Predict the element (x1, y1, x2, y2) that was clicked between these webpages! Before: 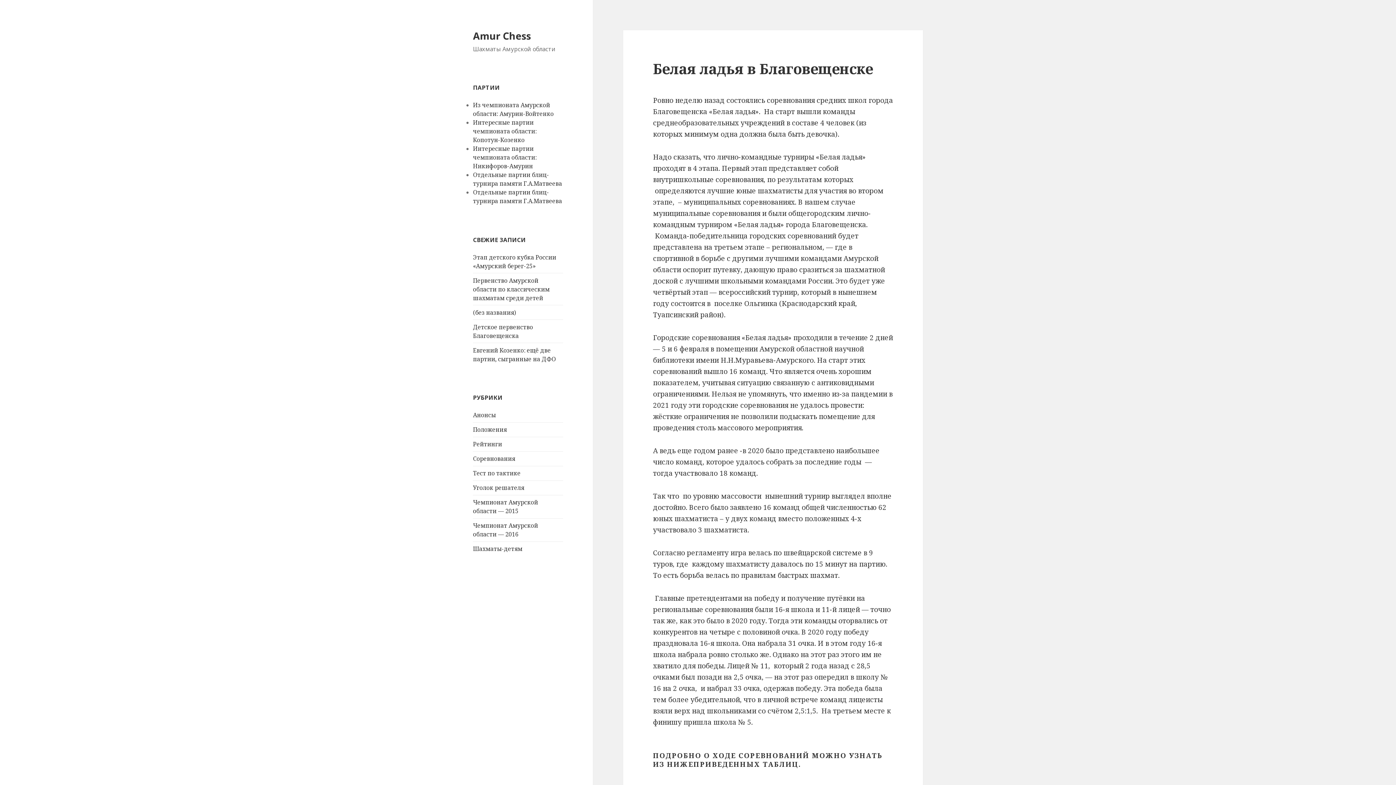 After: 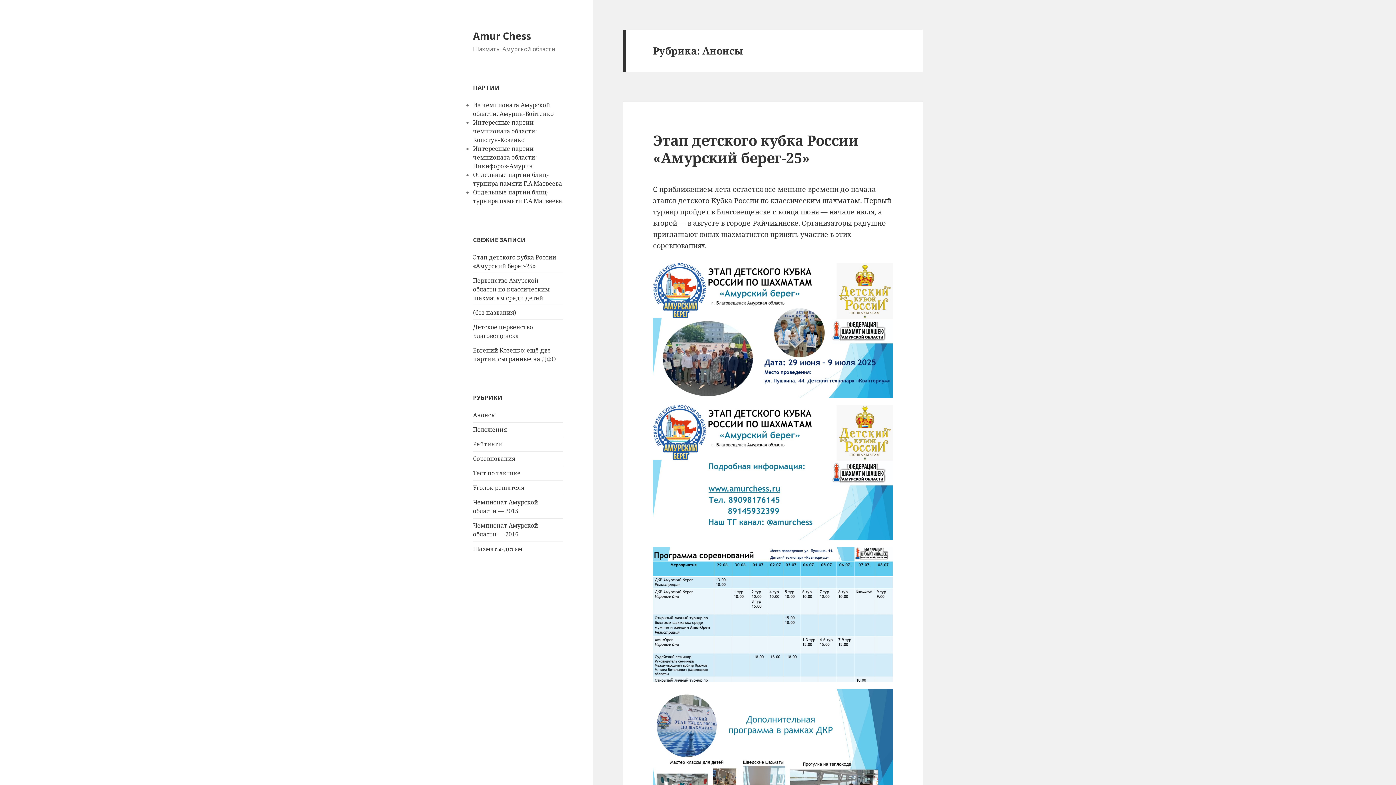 Action: bbox: (473, 411, 496, 419) label: Анонсы